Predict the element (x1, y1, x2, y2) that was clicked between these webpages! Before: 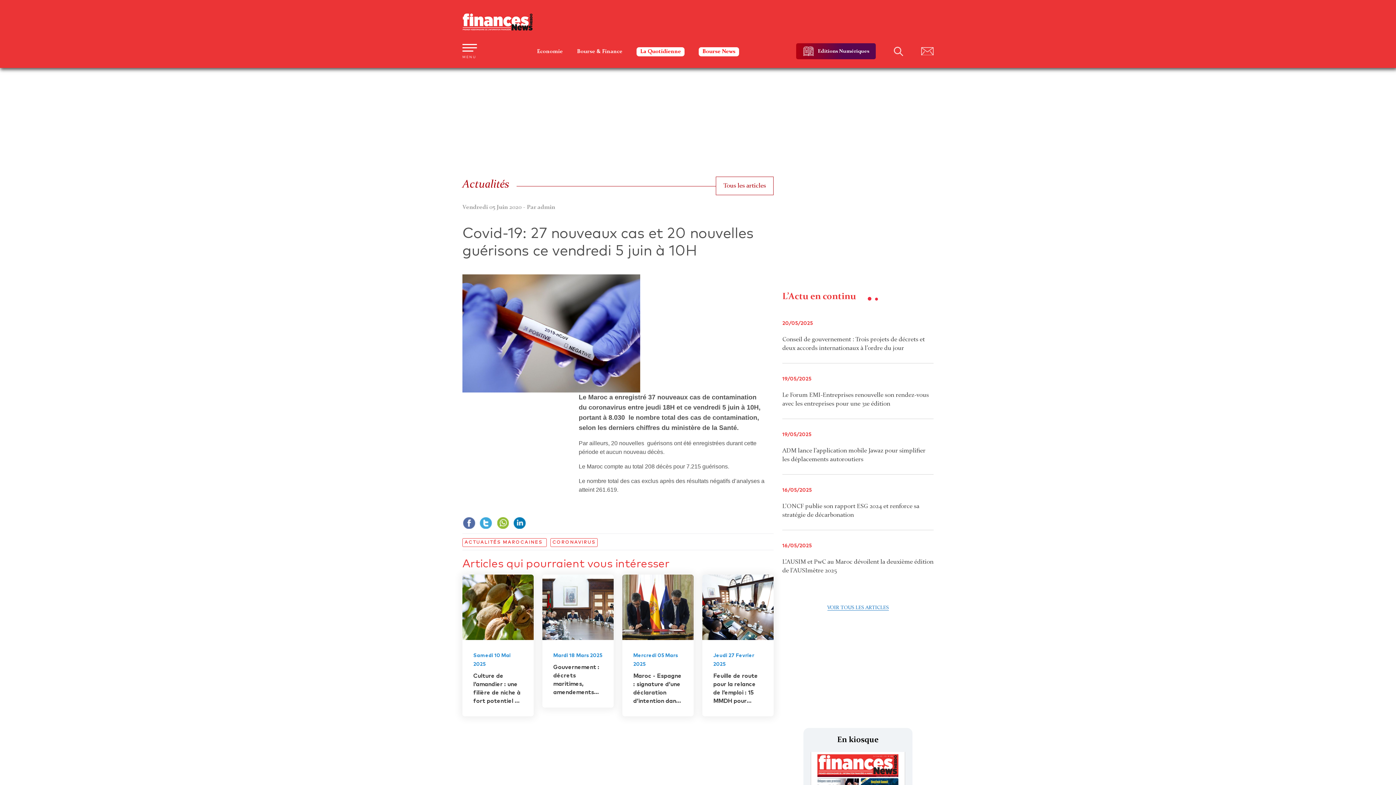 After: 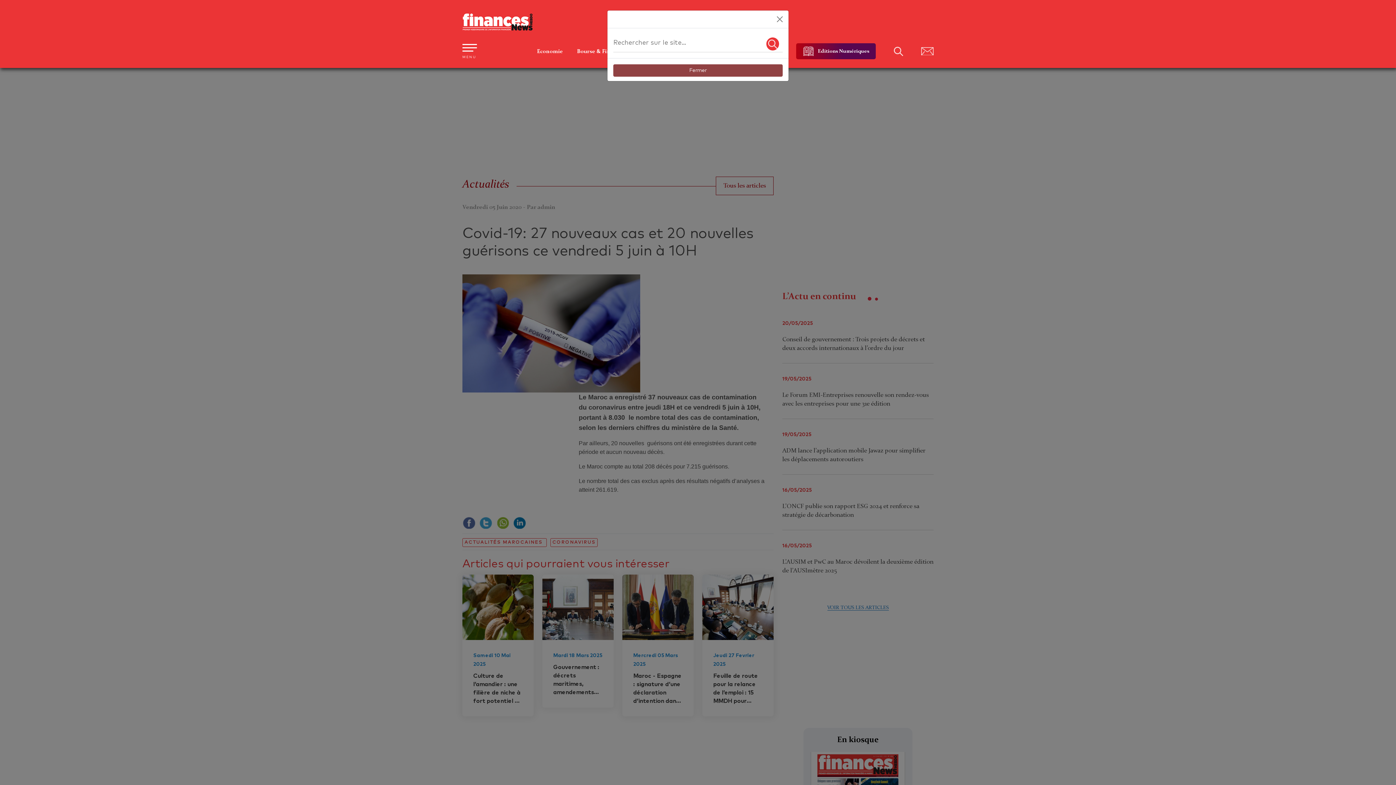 Action: bbox: (894, 46, 903, 55)